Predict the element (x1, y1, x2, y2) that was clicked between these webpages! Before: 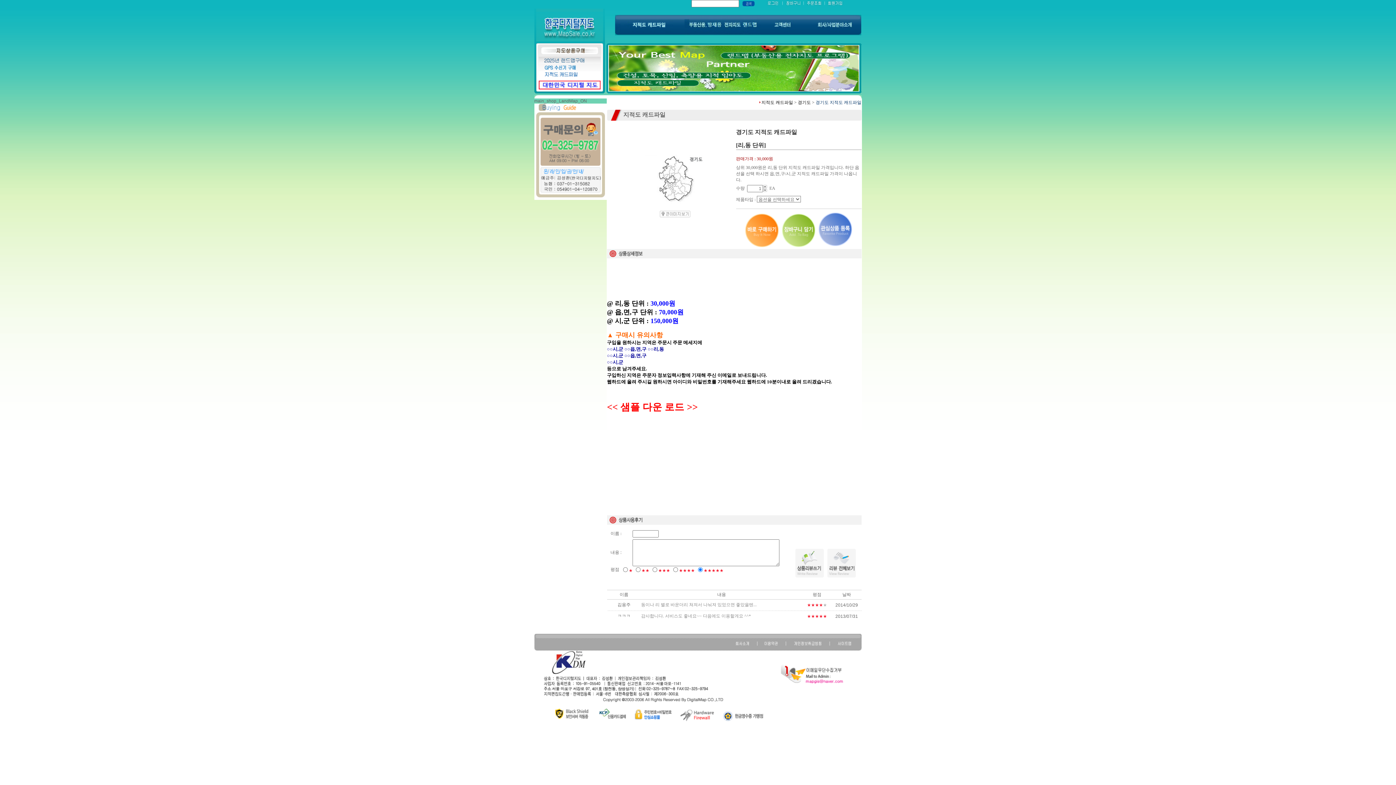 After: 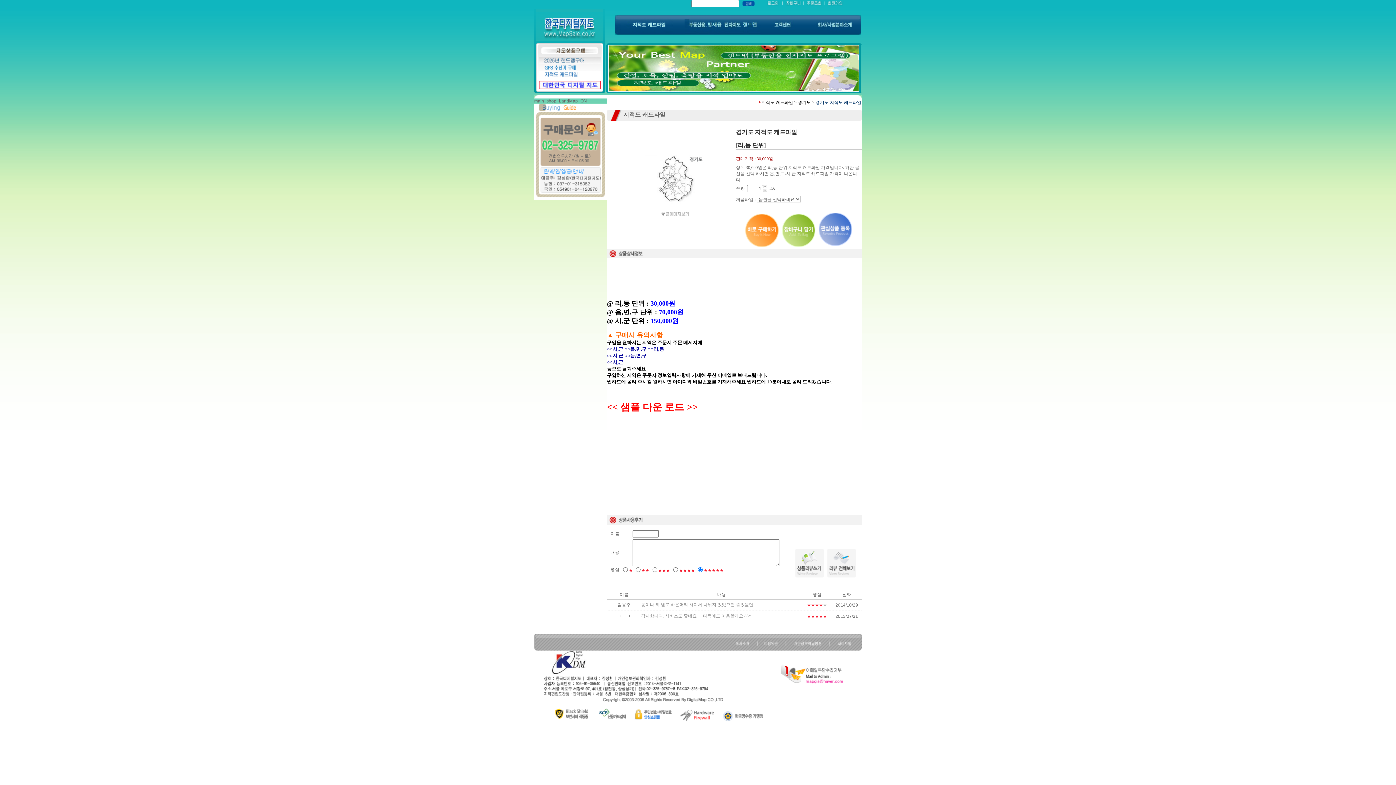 Action: bbox: (763, 188, 767, 193)